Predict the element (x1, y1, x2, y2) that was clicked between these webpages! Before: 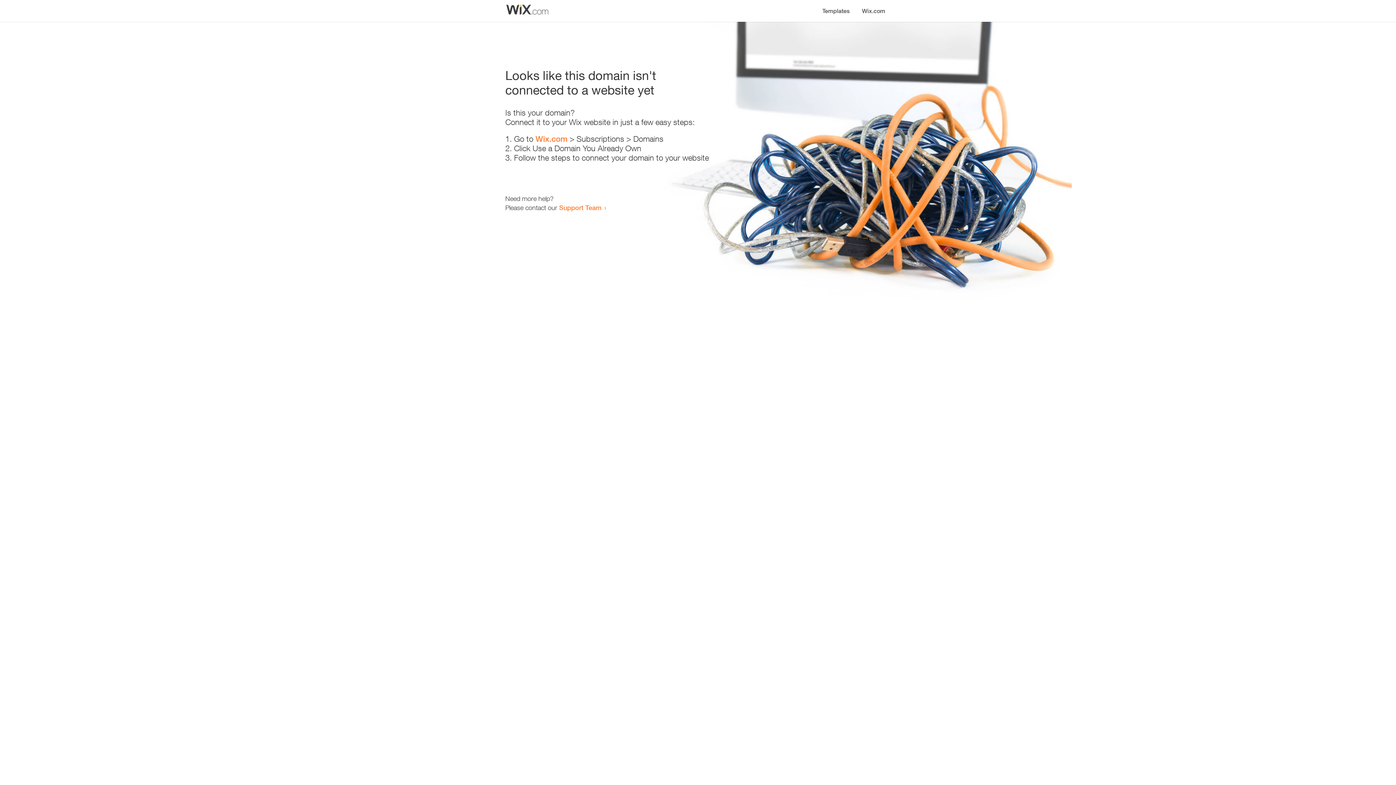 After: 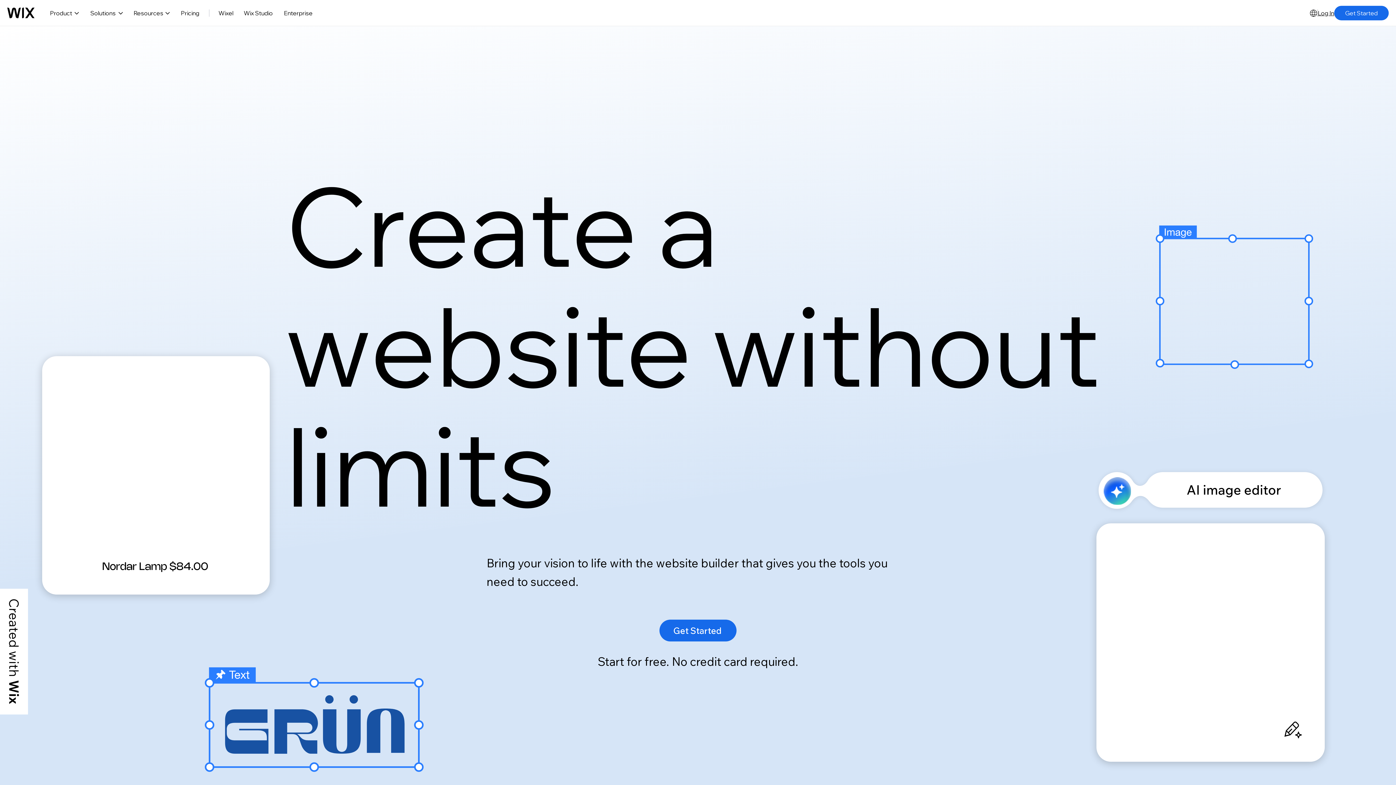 Action: label: Wix.com bbox: (856, 0, 890, 14)